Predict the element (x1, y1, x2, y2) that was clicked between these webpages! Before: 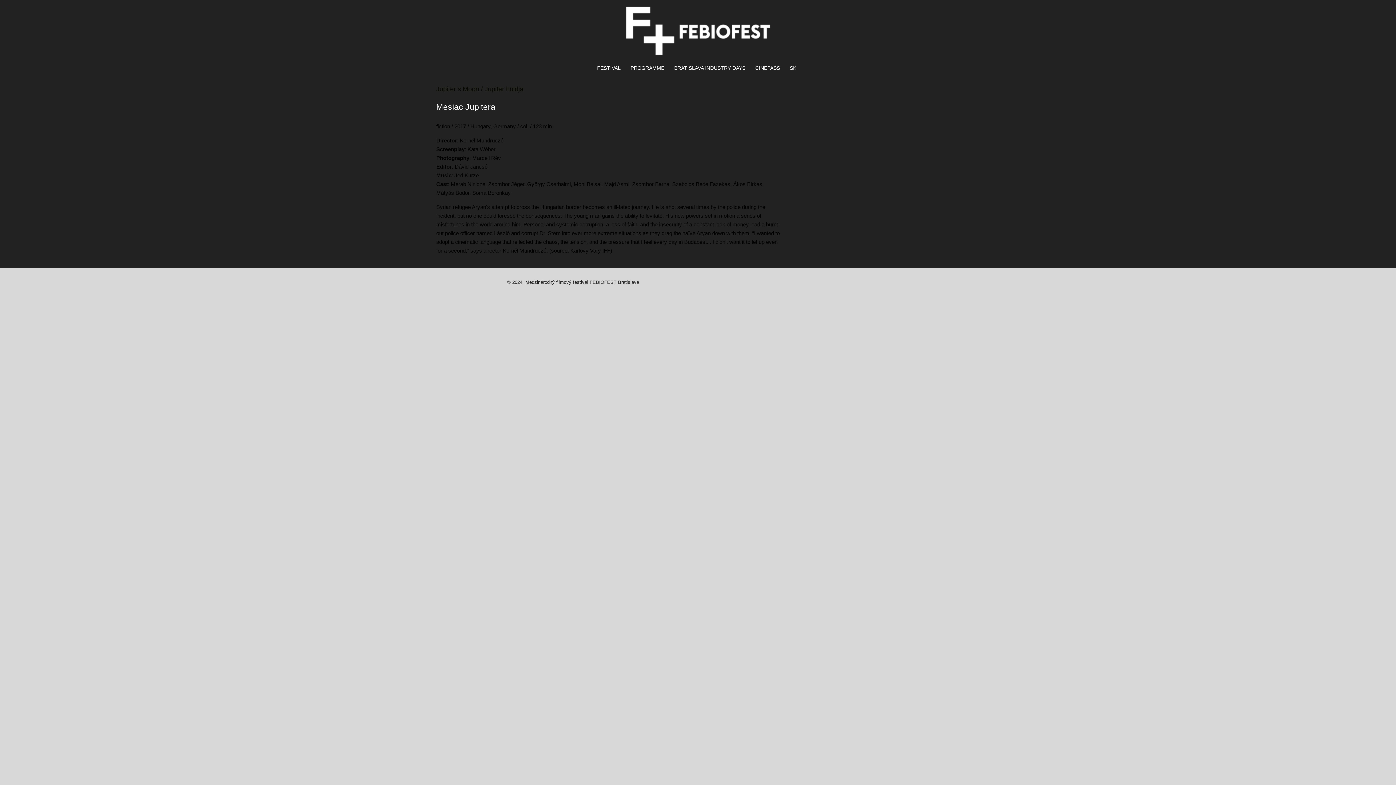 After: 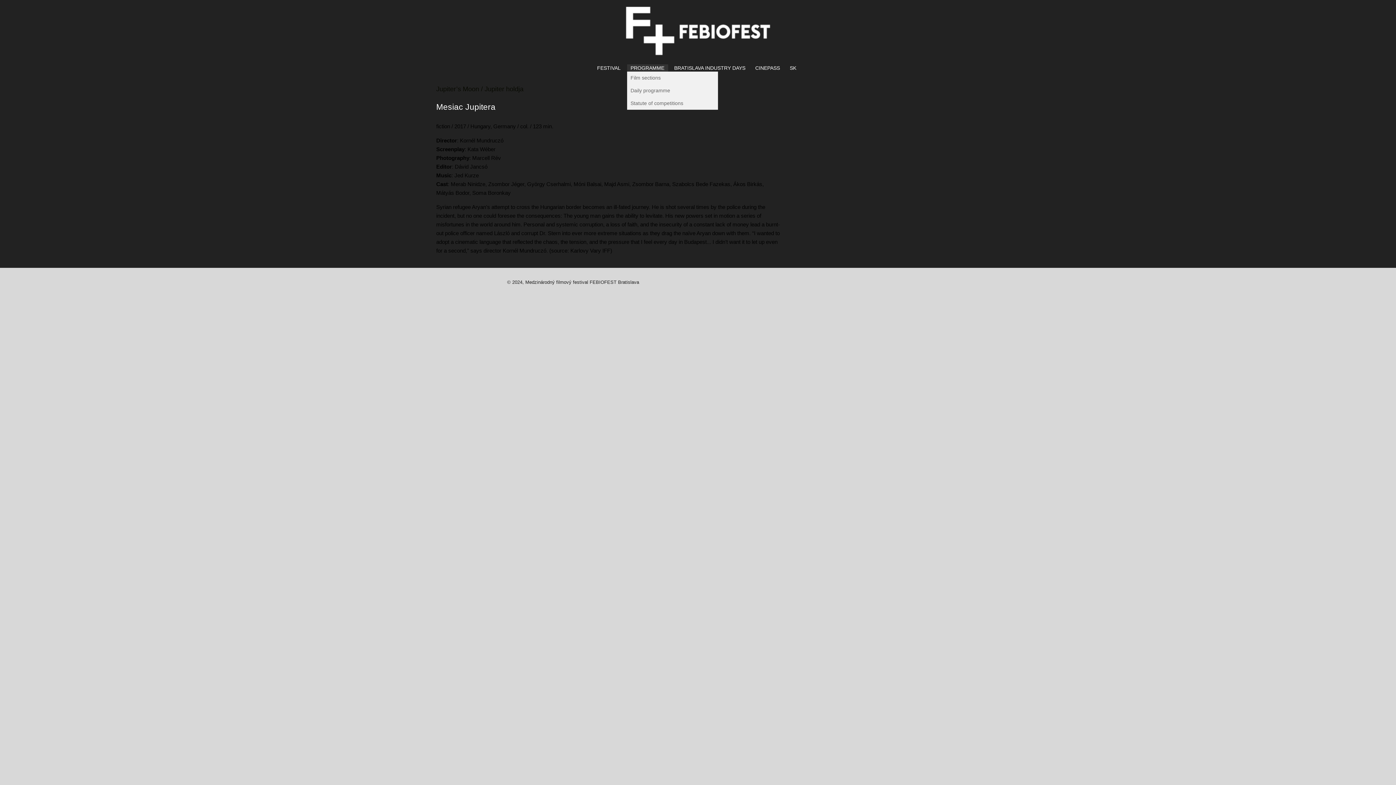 Action: label: PROGRAMME bbox: (627, 64, 668, 71)